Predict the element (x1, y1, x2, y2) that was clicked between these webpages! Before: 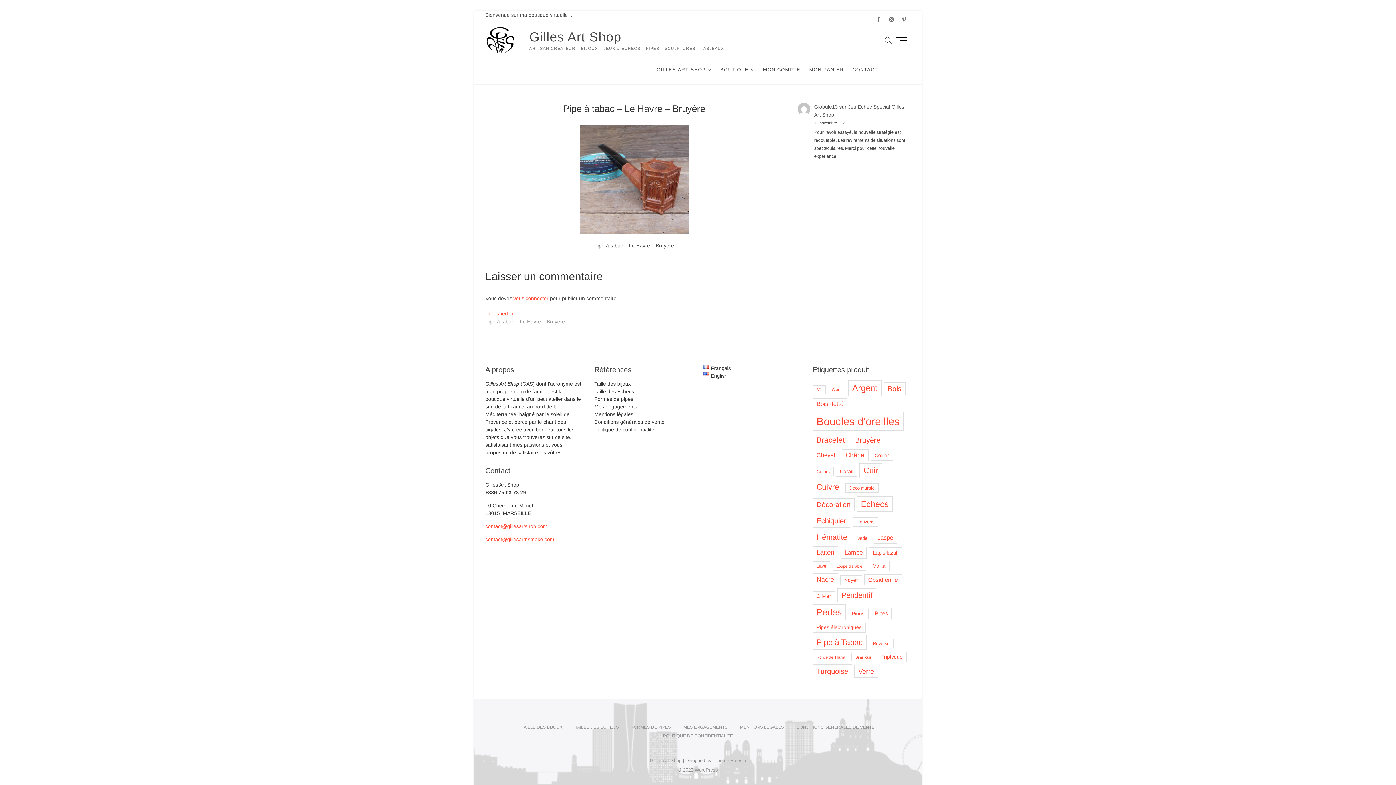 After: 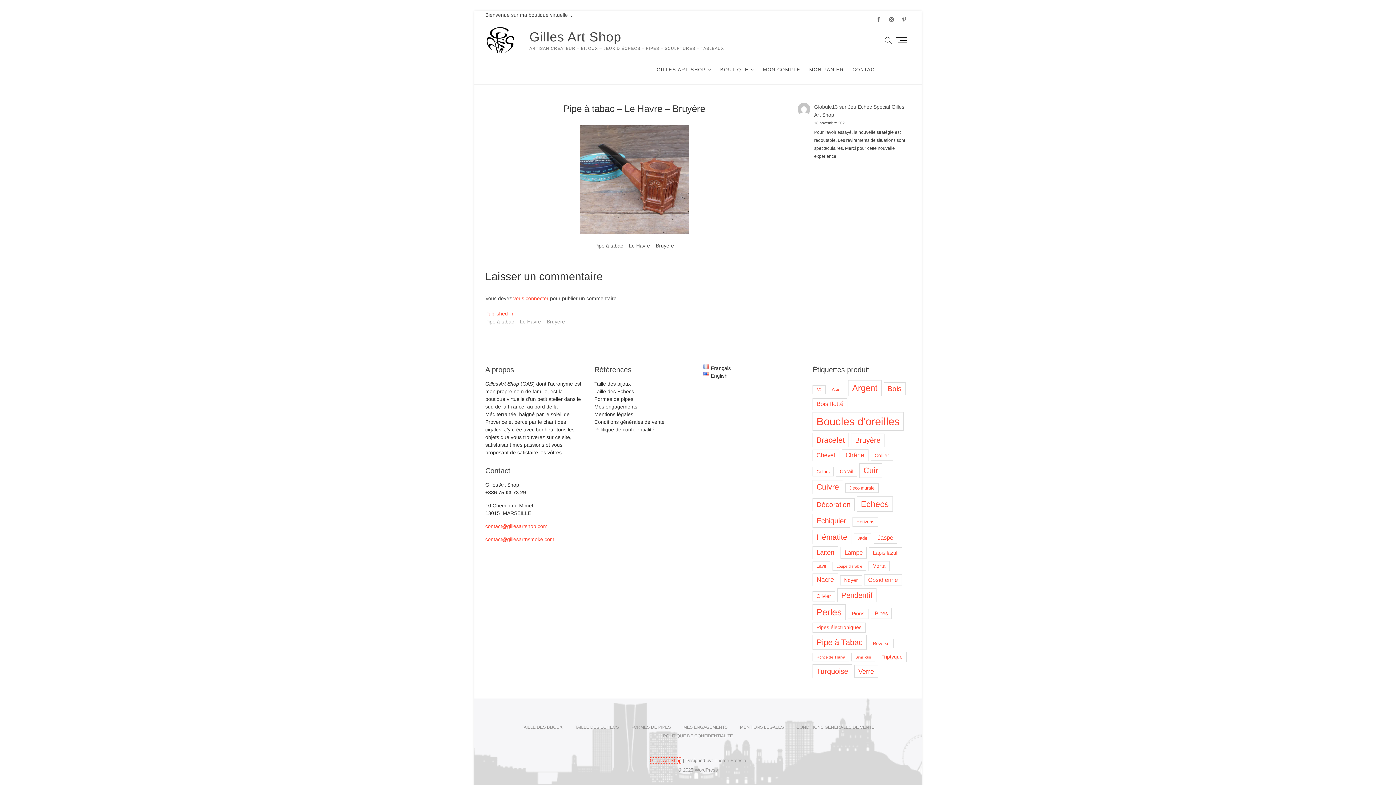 Action: label: Gilles Art Shop bbox: (650, 758, 681, 763)